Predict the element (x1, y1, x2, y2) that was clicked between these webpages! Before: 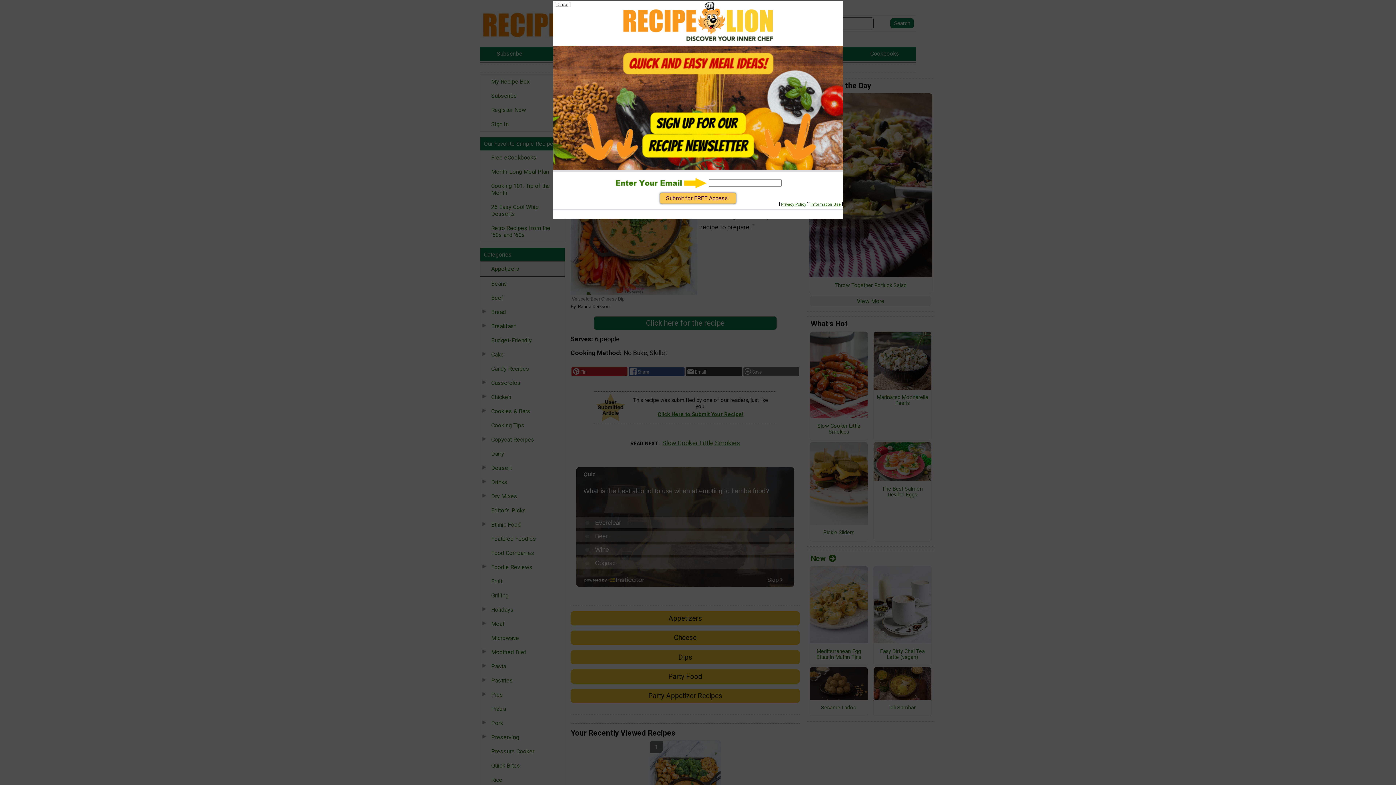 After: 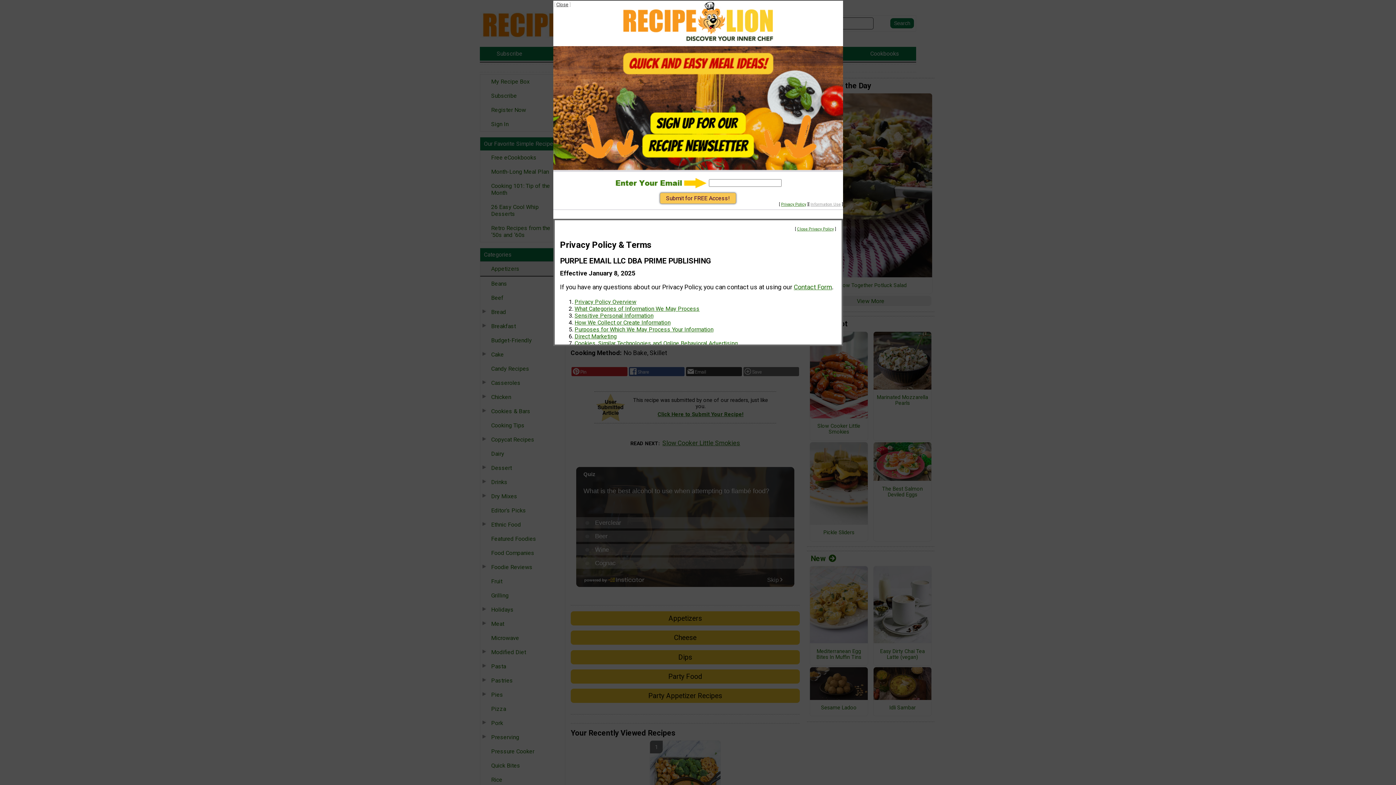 Action: bbox: (810, 202, 840, 206) label: Information Use